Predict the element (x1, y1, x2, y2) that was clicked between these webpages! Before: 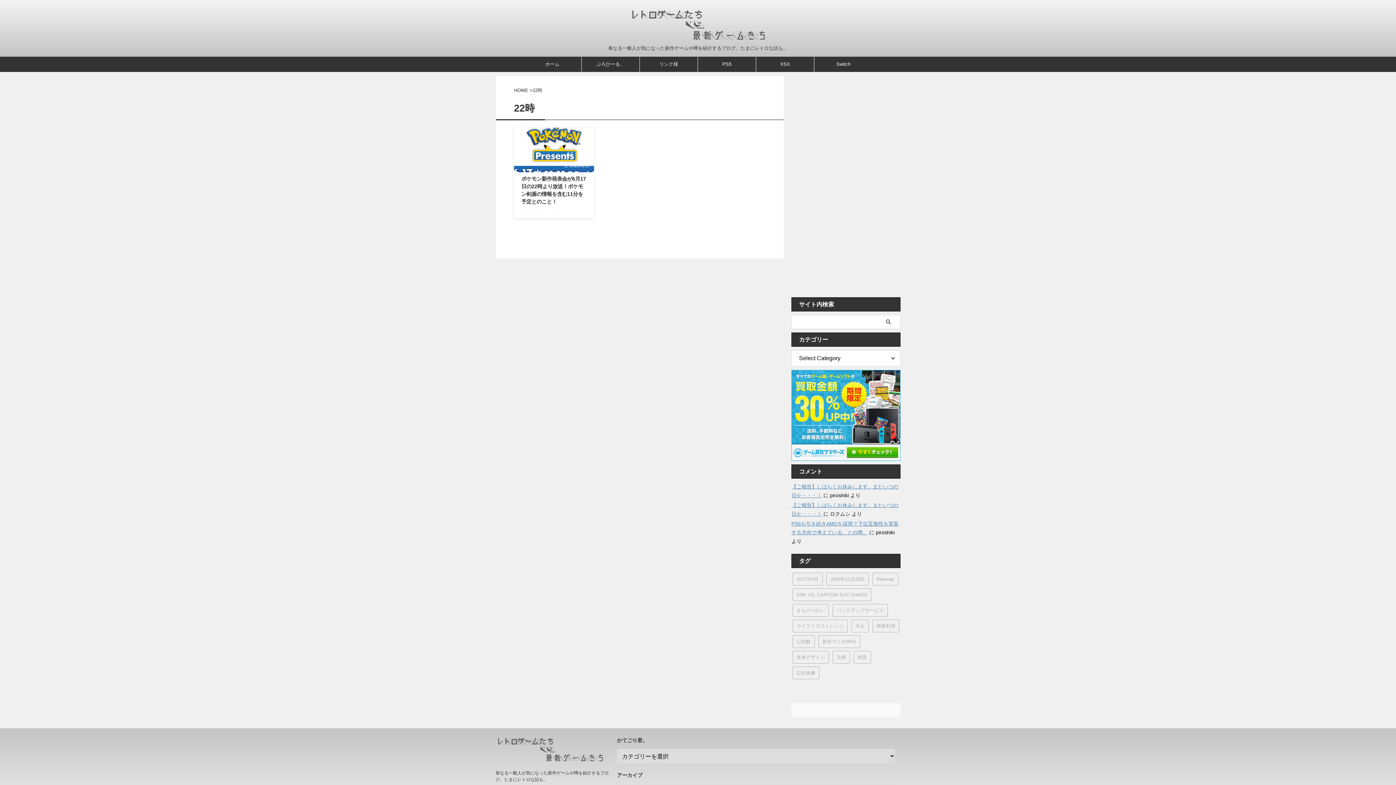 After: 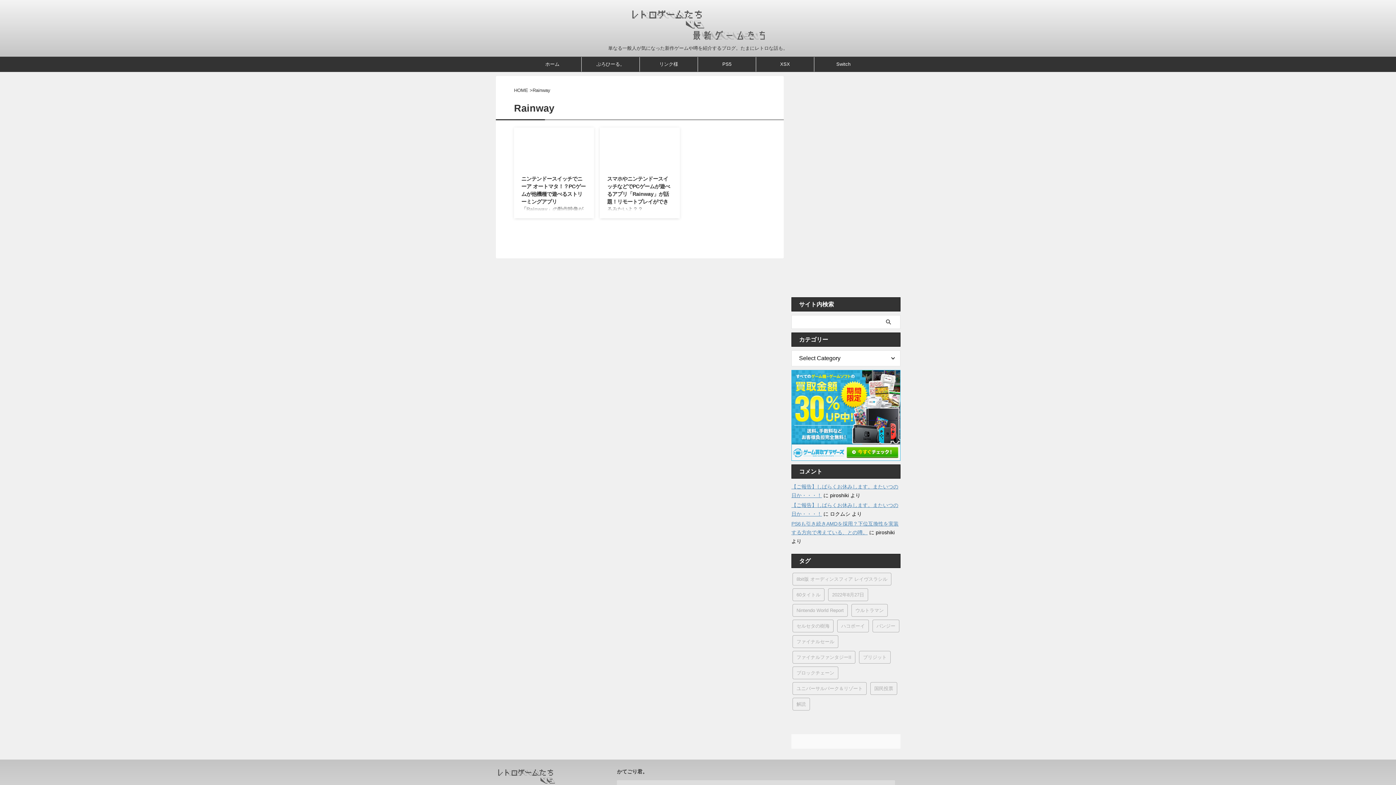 Action: label: Rainway (2個の項目) bbox: (872, 573, 898, 585)